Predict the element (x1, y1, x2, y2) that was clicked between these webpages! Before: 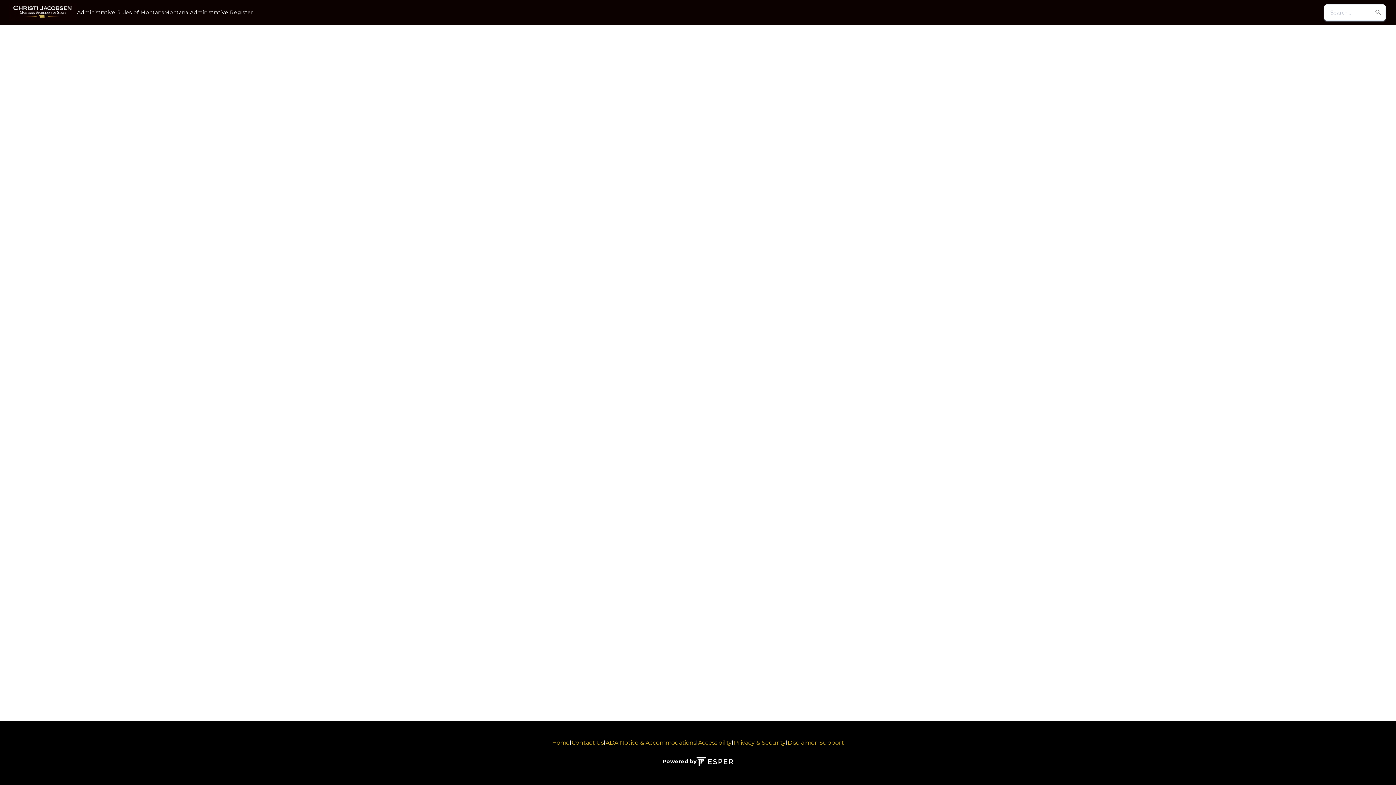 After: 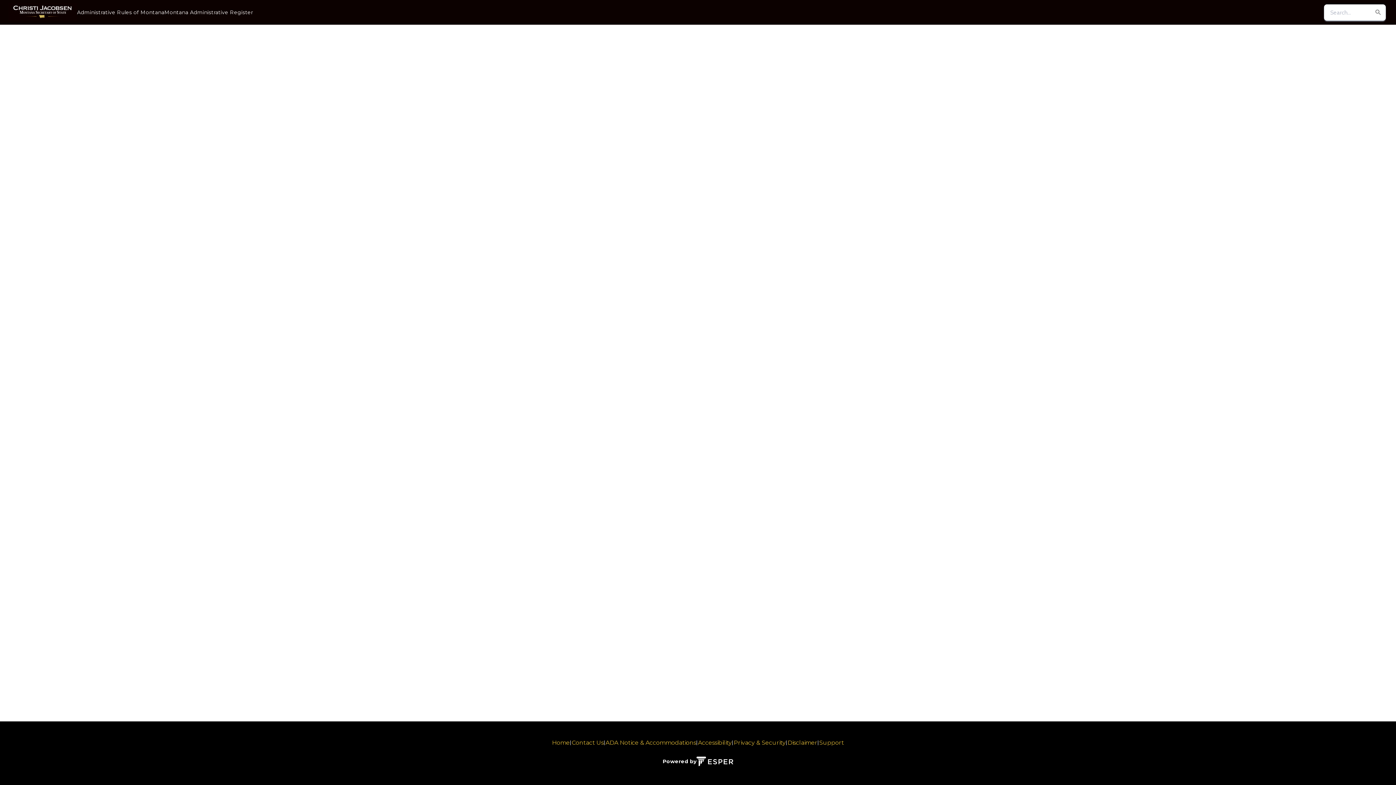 Action: label: Montana Administrative Register bbox: (164, 8, 253, 16)